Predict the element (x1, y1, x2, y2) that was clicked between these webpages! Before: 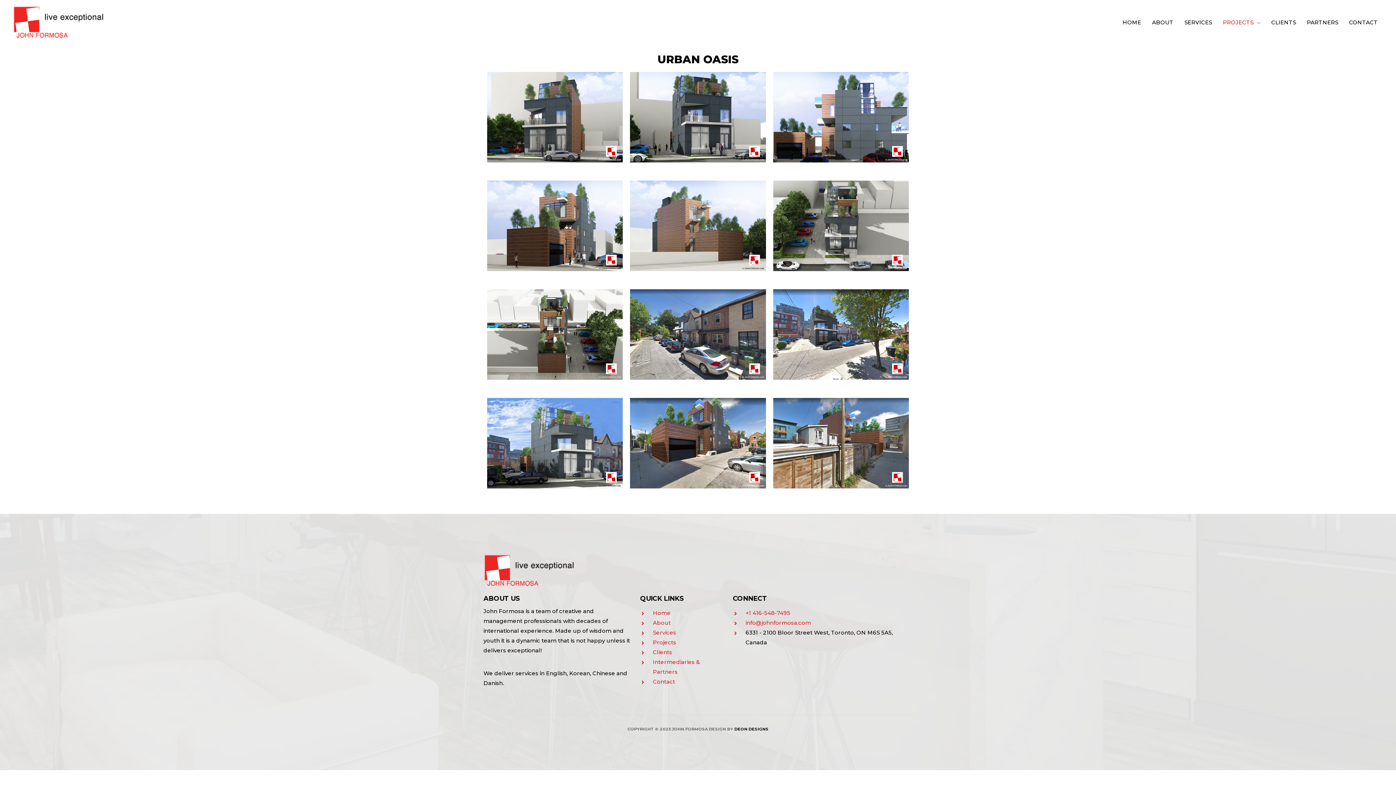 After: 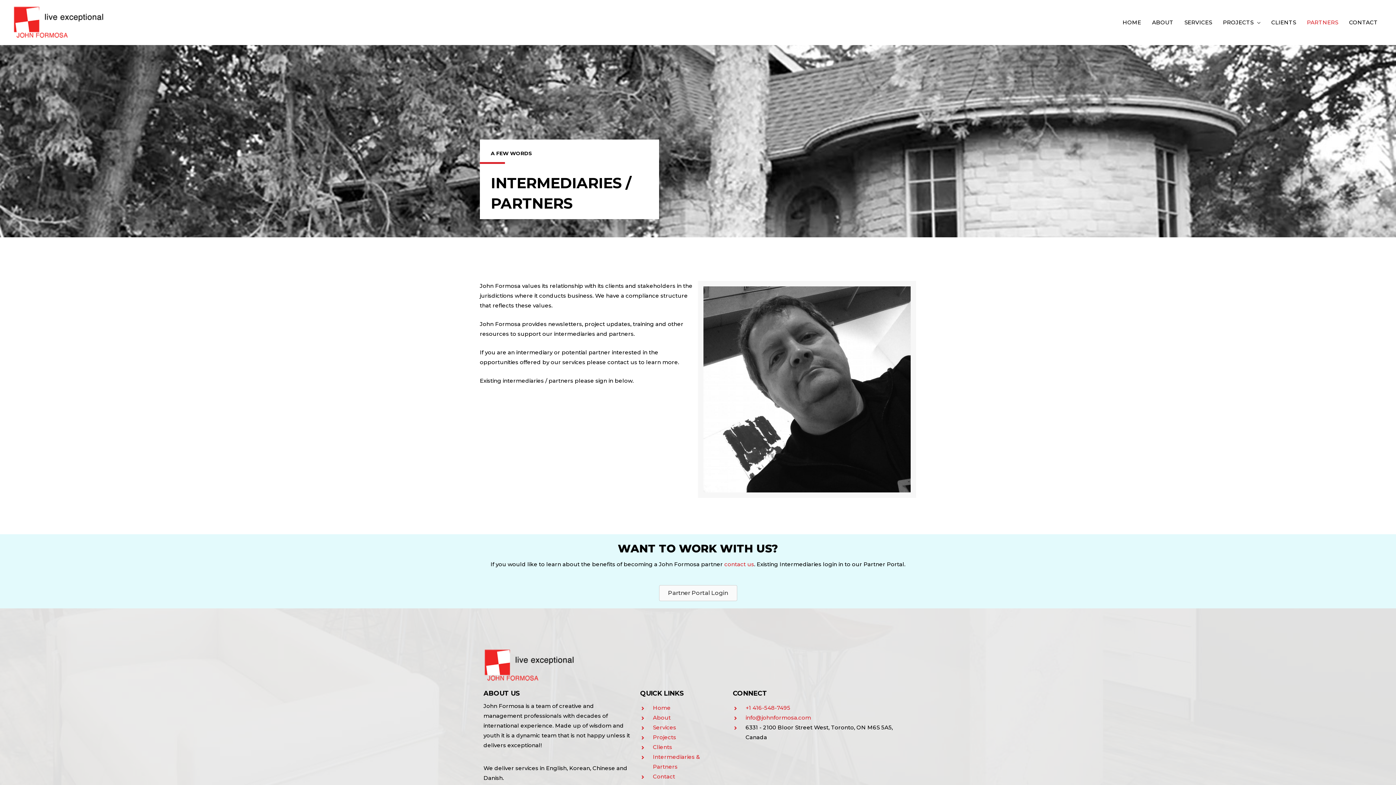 Action: bbox: (1301, 11, 1344, 33) label: PARTNERS